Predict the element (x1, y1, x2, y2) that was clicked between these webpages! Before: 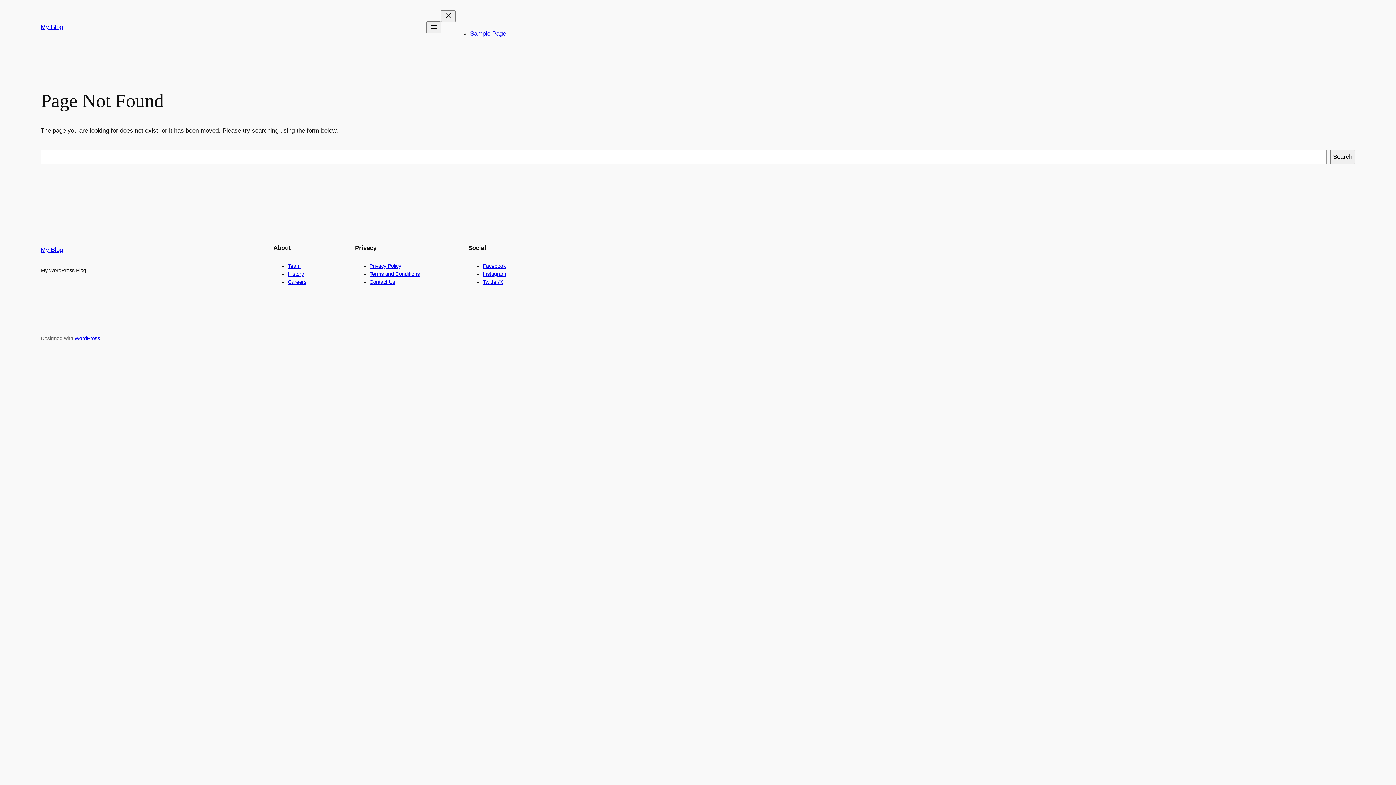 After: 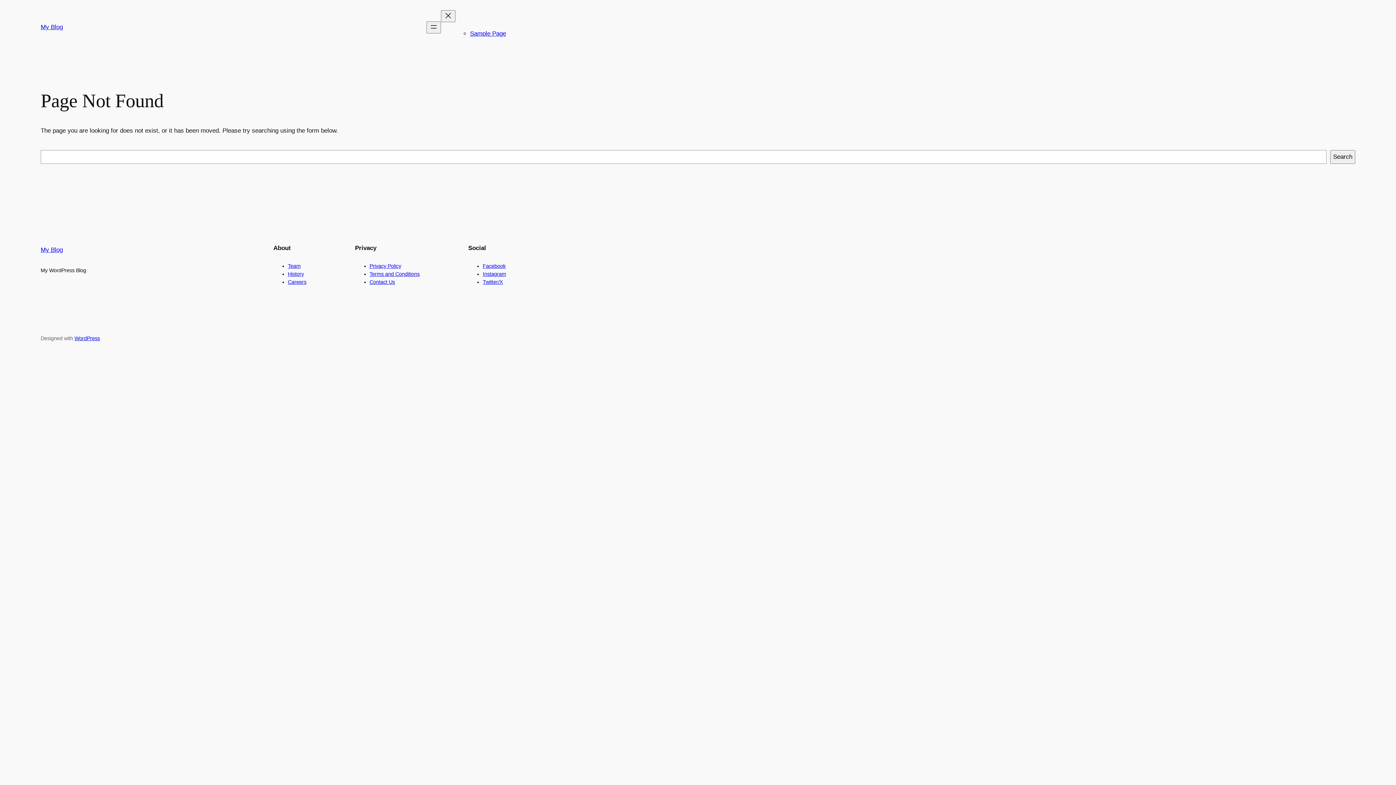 Action: label: History bbox: (288, 271, 304, 277)